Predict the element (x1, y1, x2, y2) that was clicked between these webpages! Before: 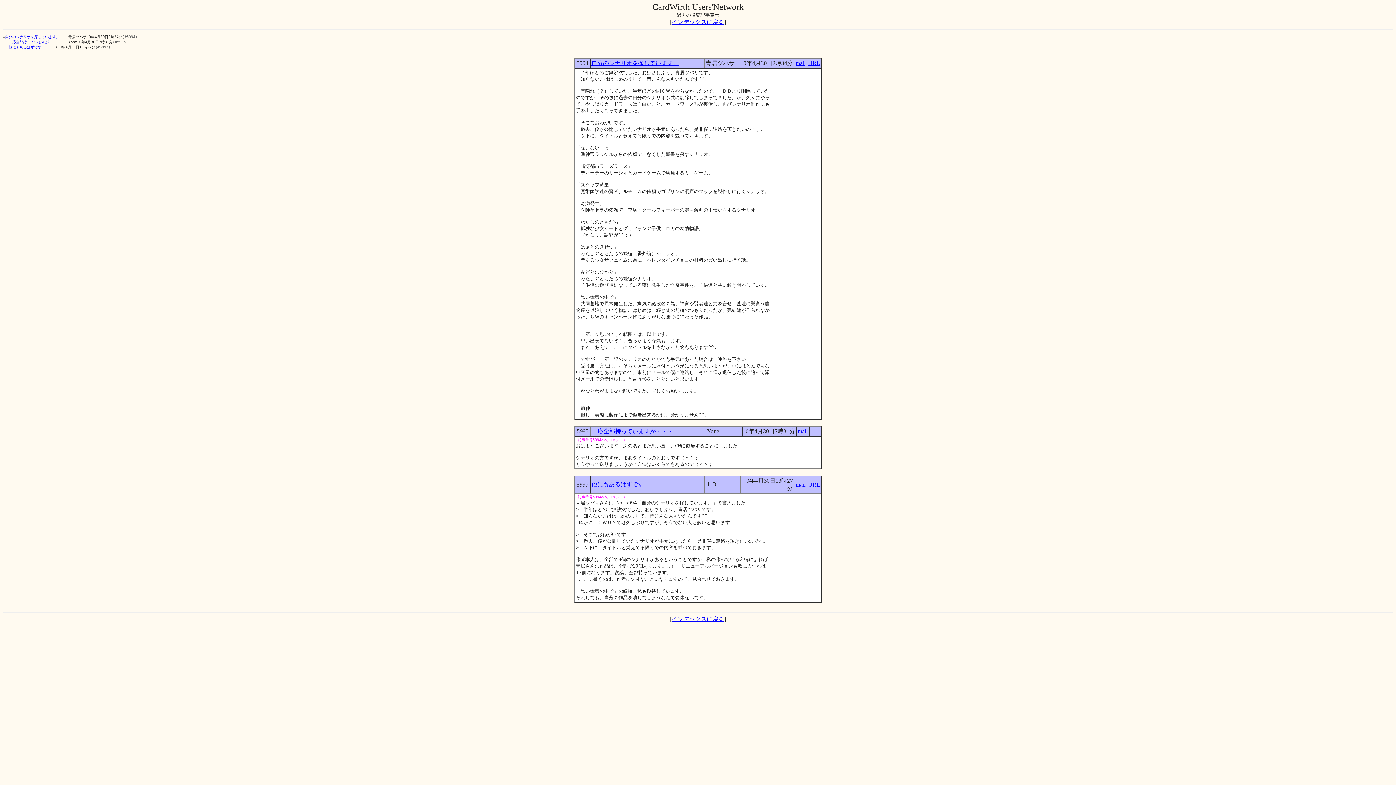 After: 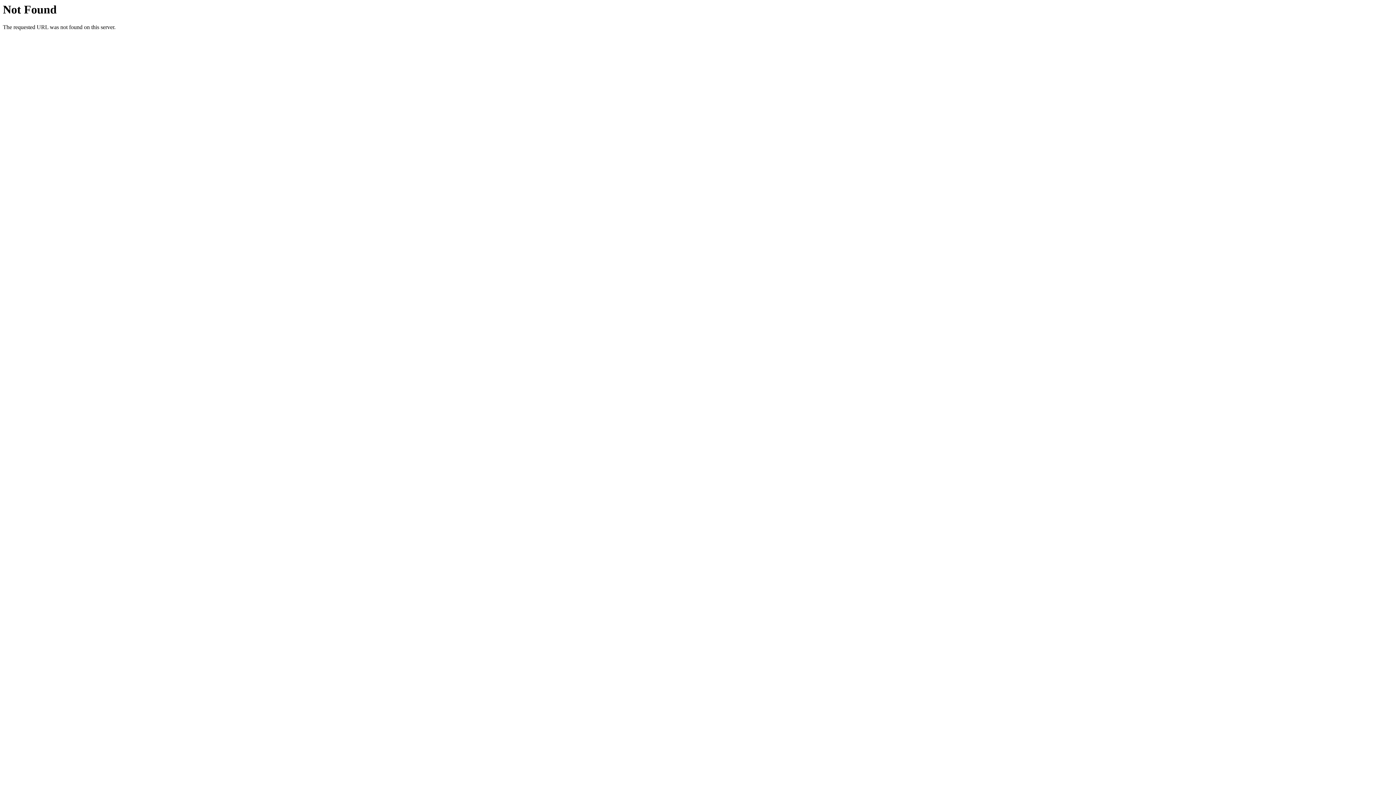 Action: label: 他にもあるはずです bbox: (591, 481, 644, 487)